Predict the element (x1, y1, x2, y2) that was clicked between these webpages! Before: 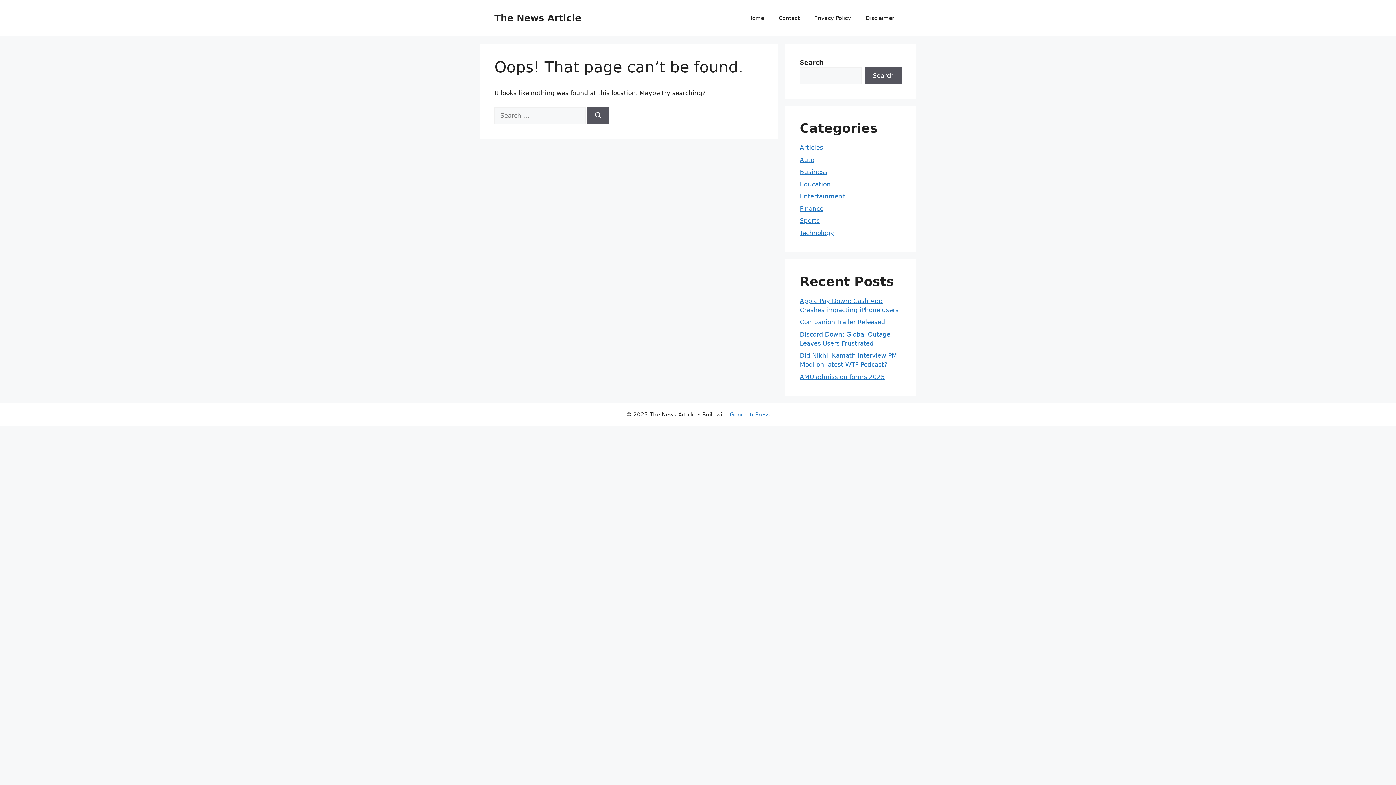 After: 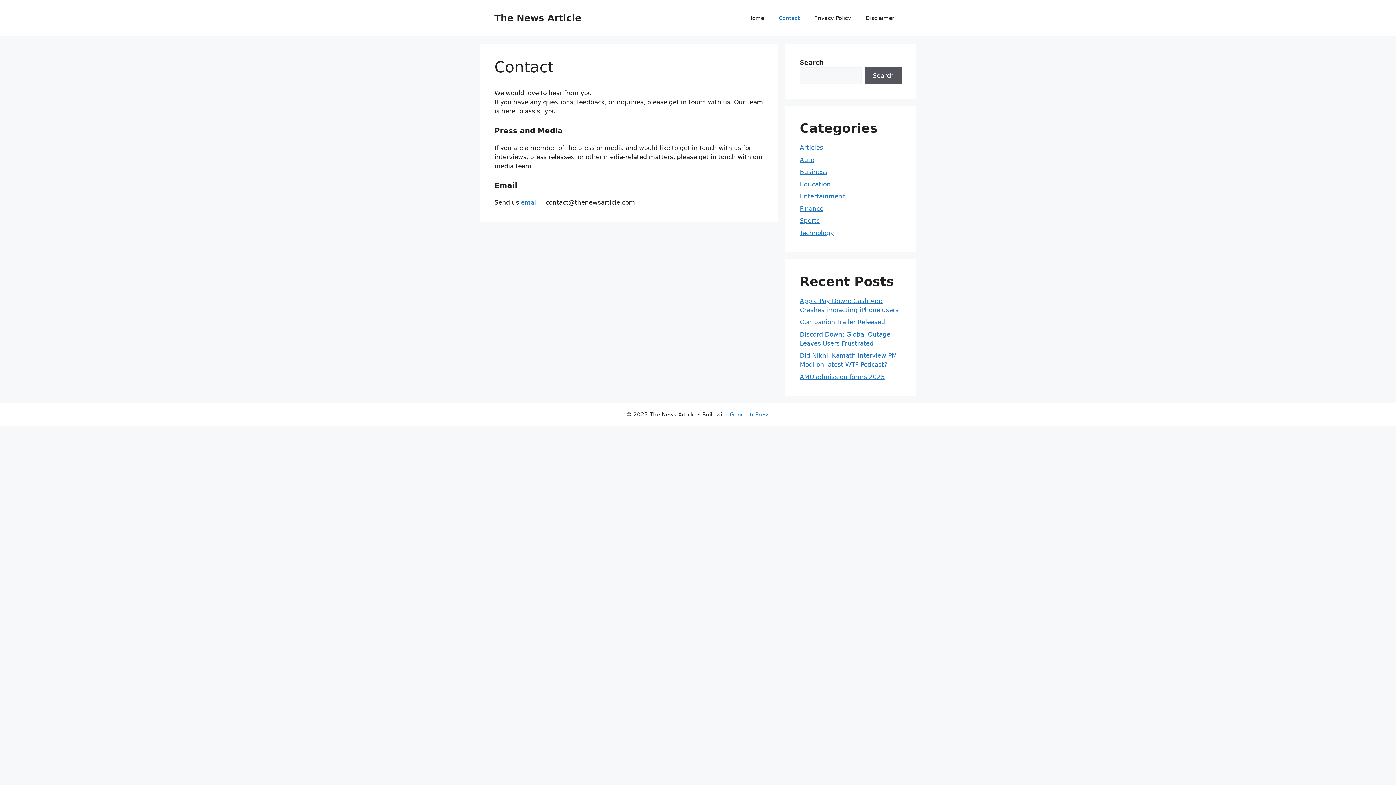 Action: bbox: (771, 7, 807, 29) label: Contact